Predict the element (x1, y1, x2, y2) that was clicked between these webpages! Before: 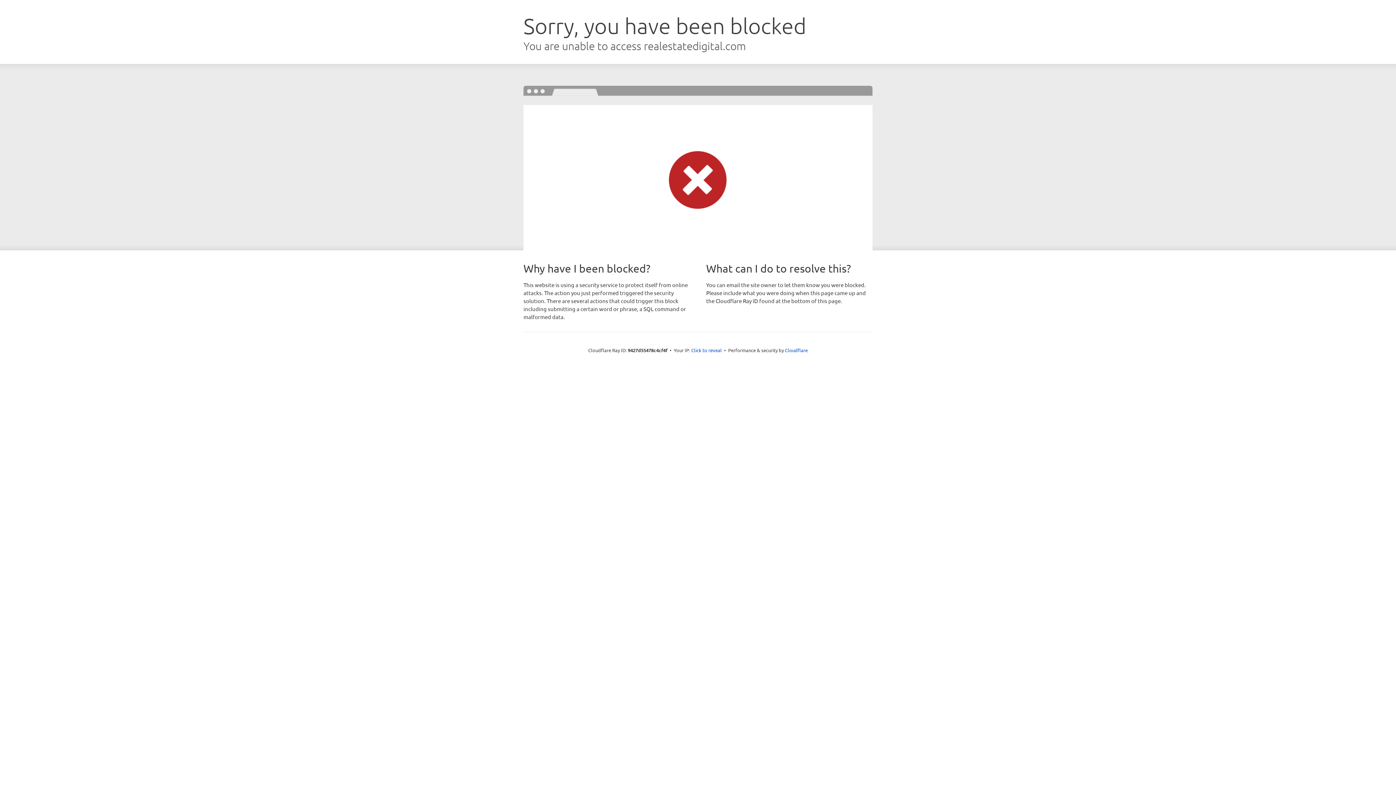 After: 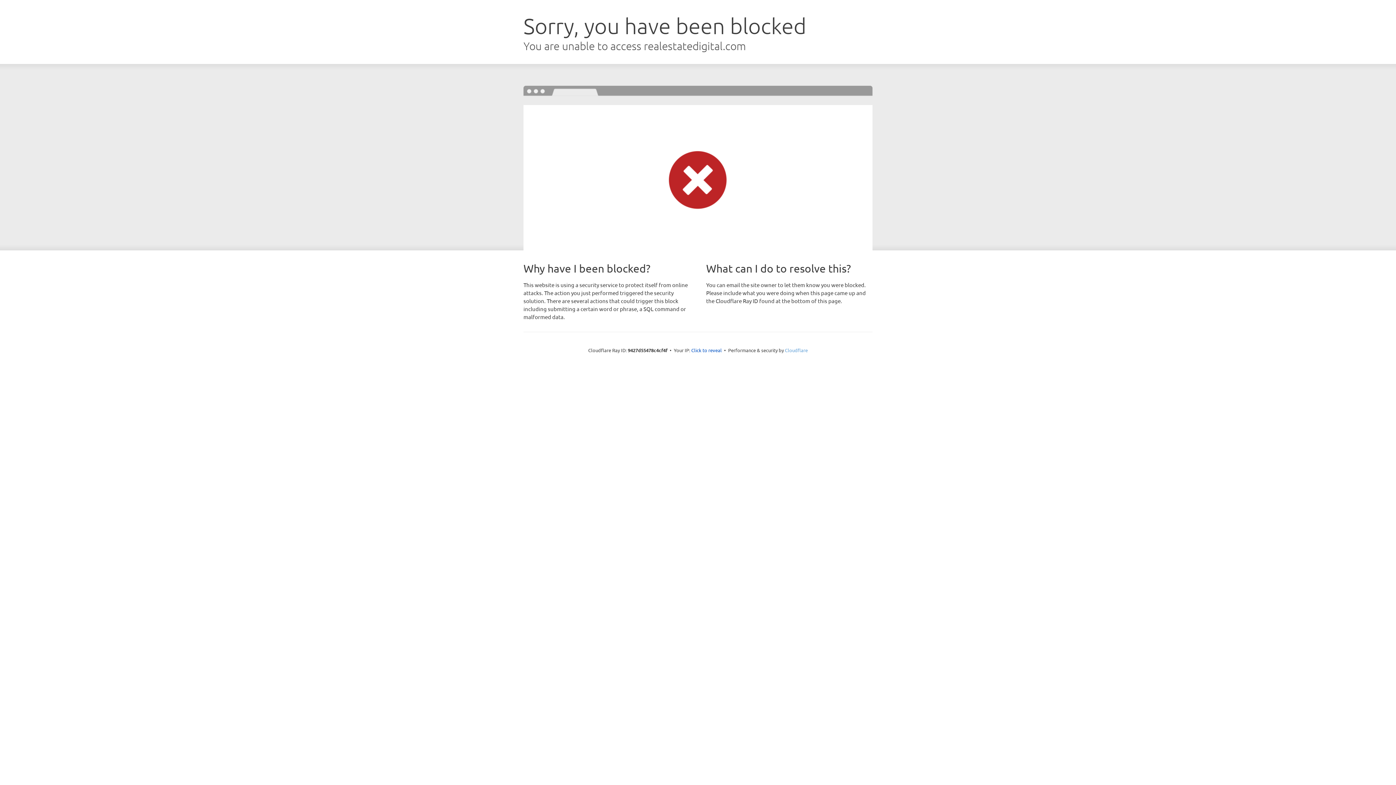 Action: bbox: (785, 347, 808, 353) label: Cloudflare